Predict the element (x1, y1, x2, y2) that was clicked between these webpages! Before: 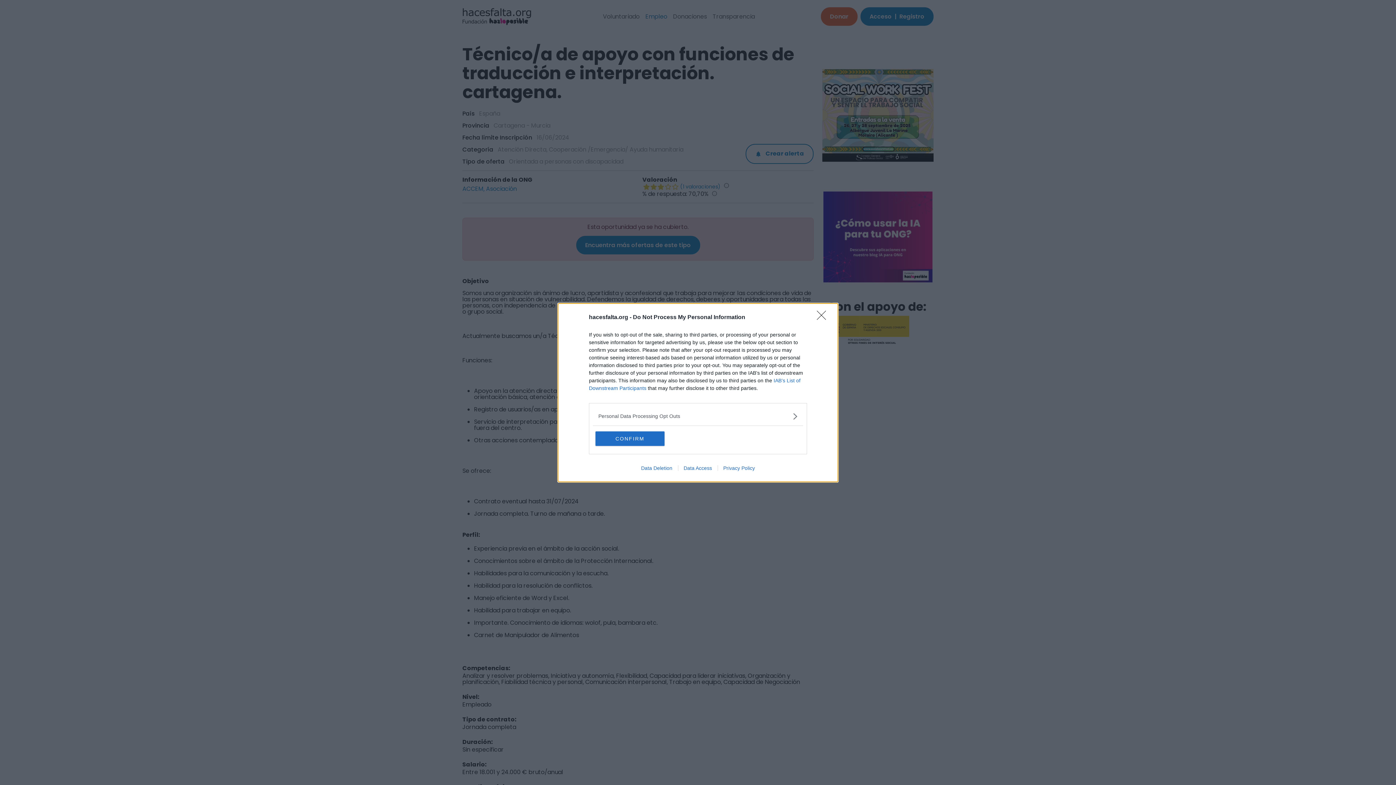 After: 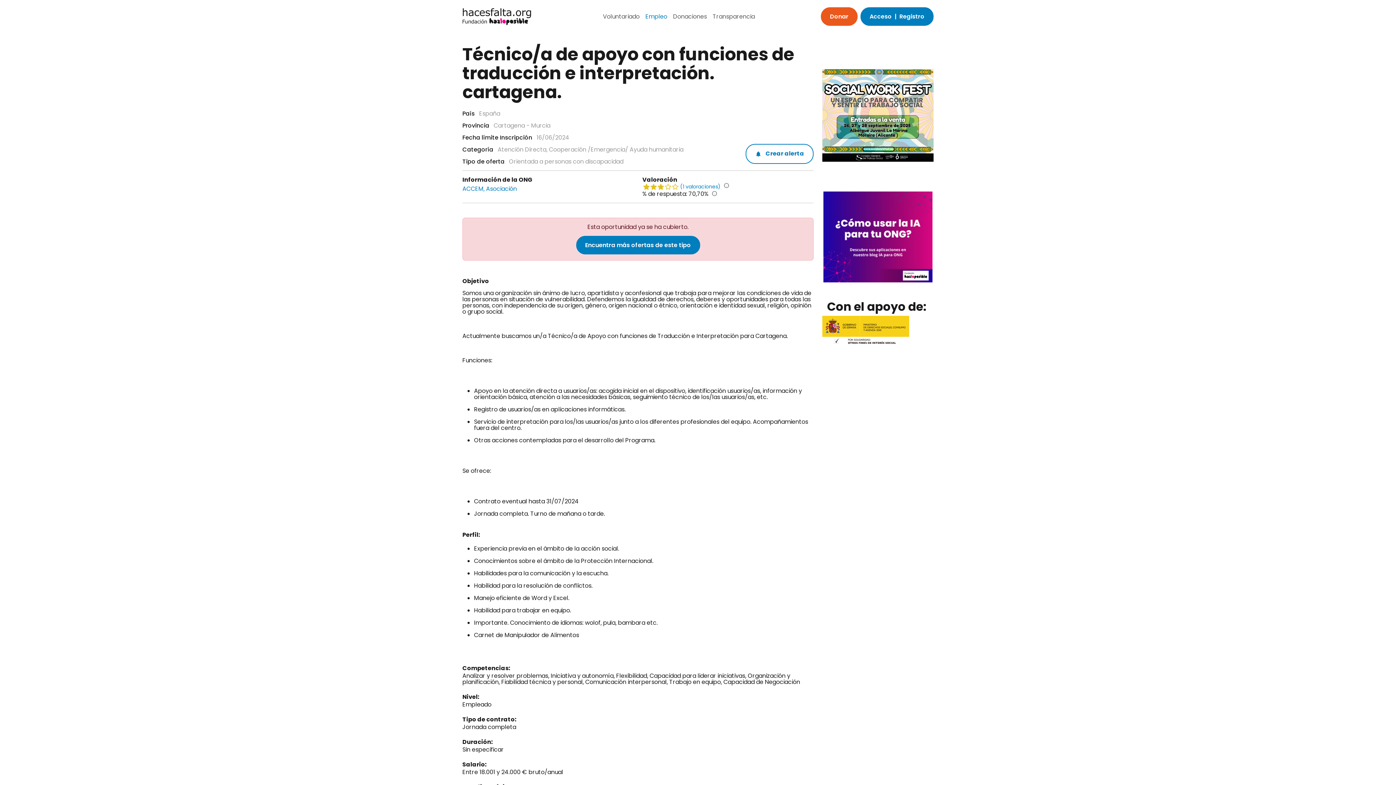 Action: bbox: (595, 431, 664, 446) label: CONFIRM